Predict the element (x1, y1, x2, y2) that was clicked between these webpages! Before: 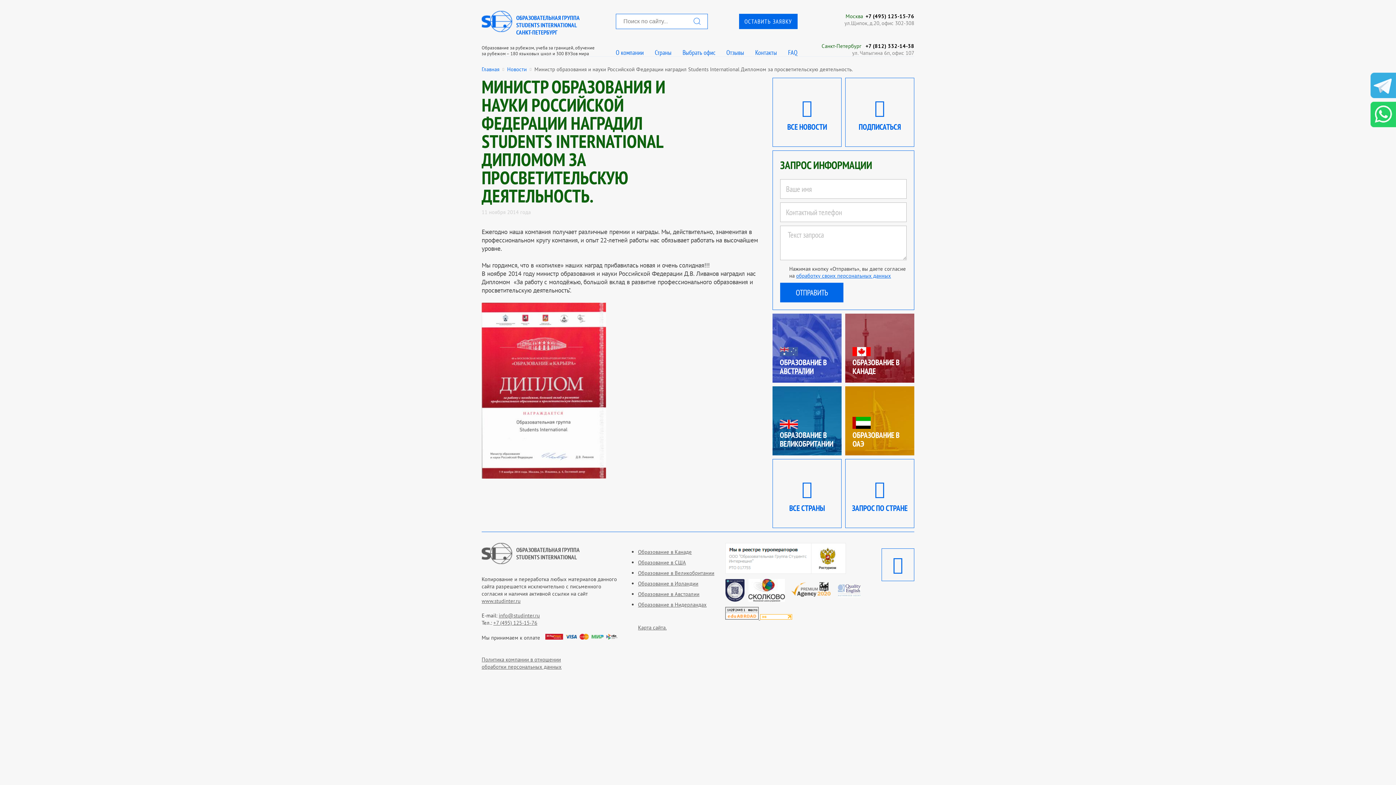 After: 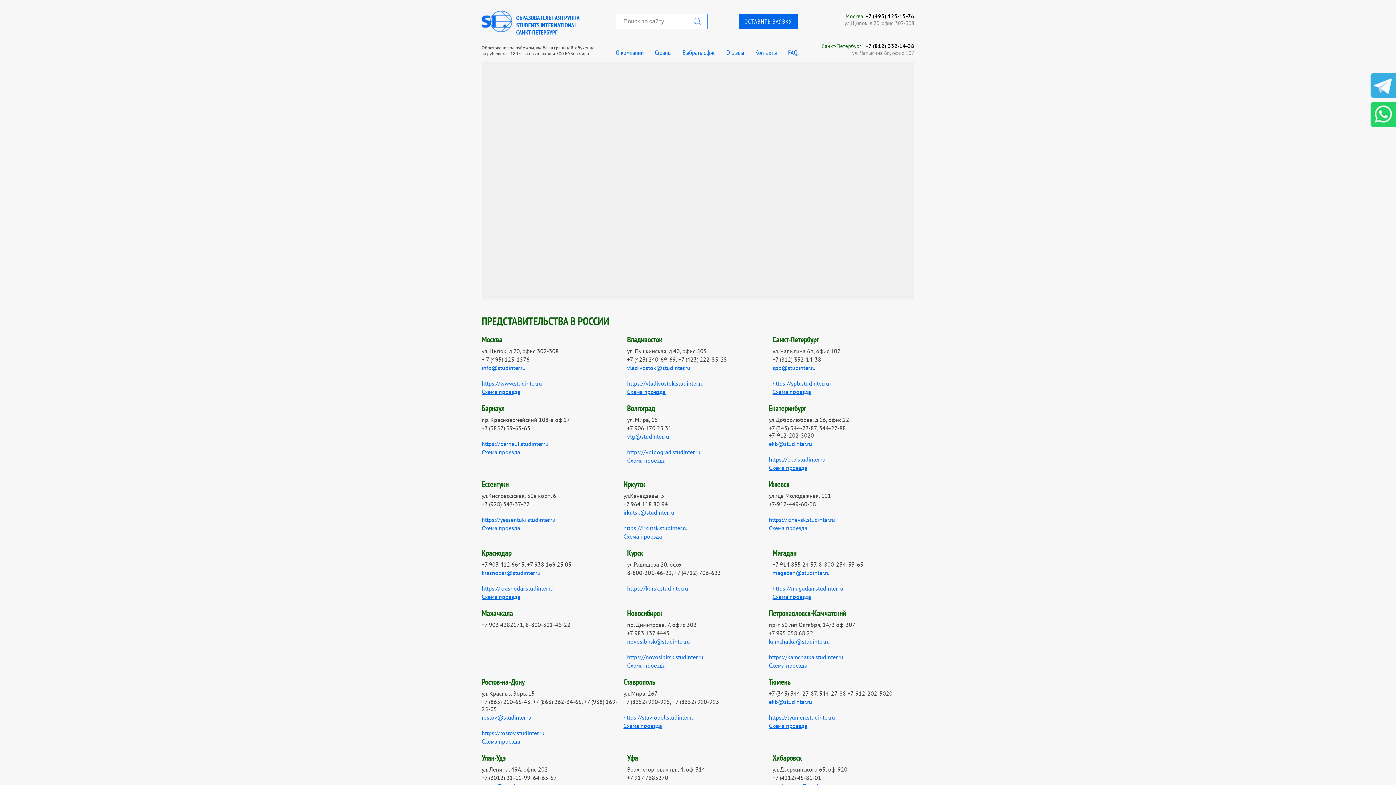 Action: label: Контакты bbox: (755, 48, 777, 56)